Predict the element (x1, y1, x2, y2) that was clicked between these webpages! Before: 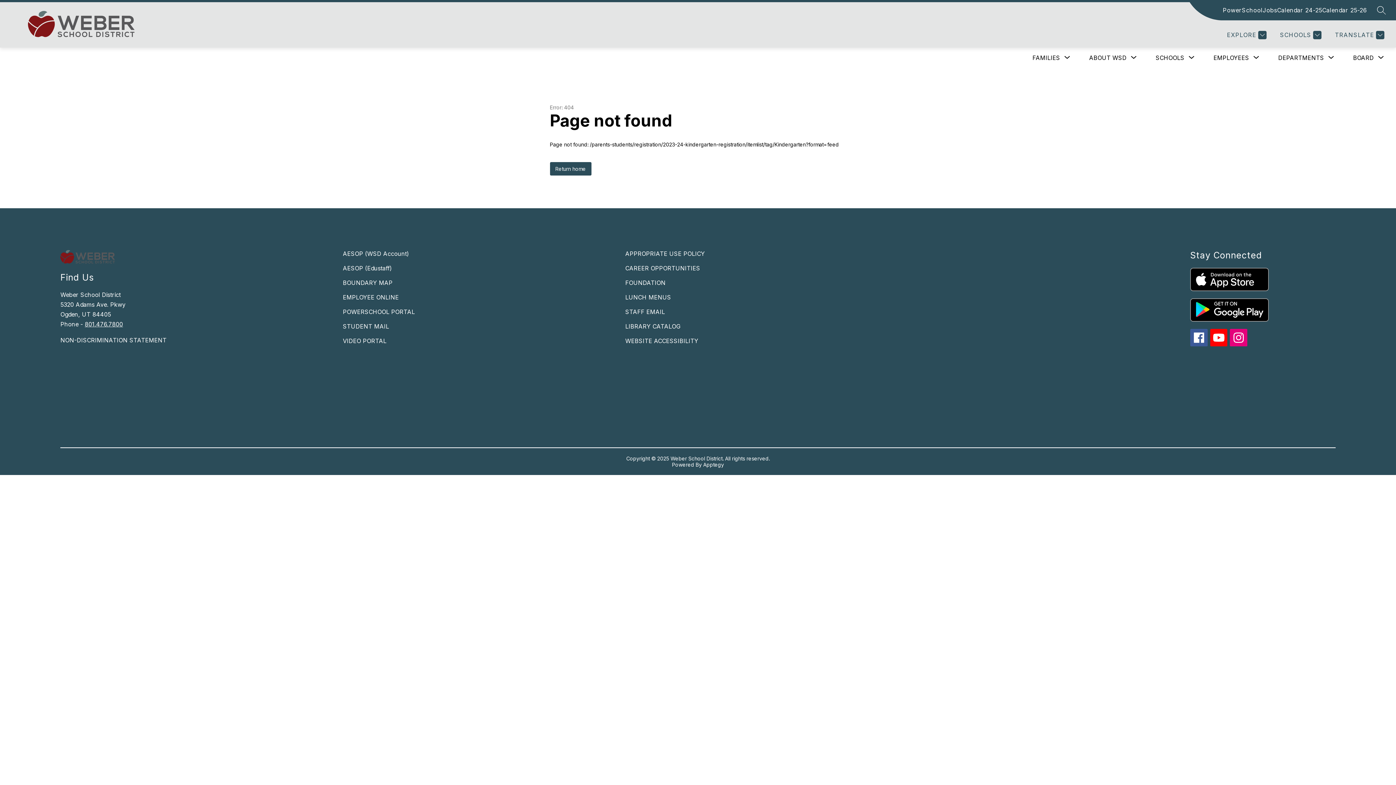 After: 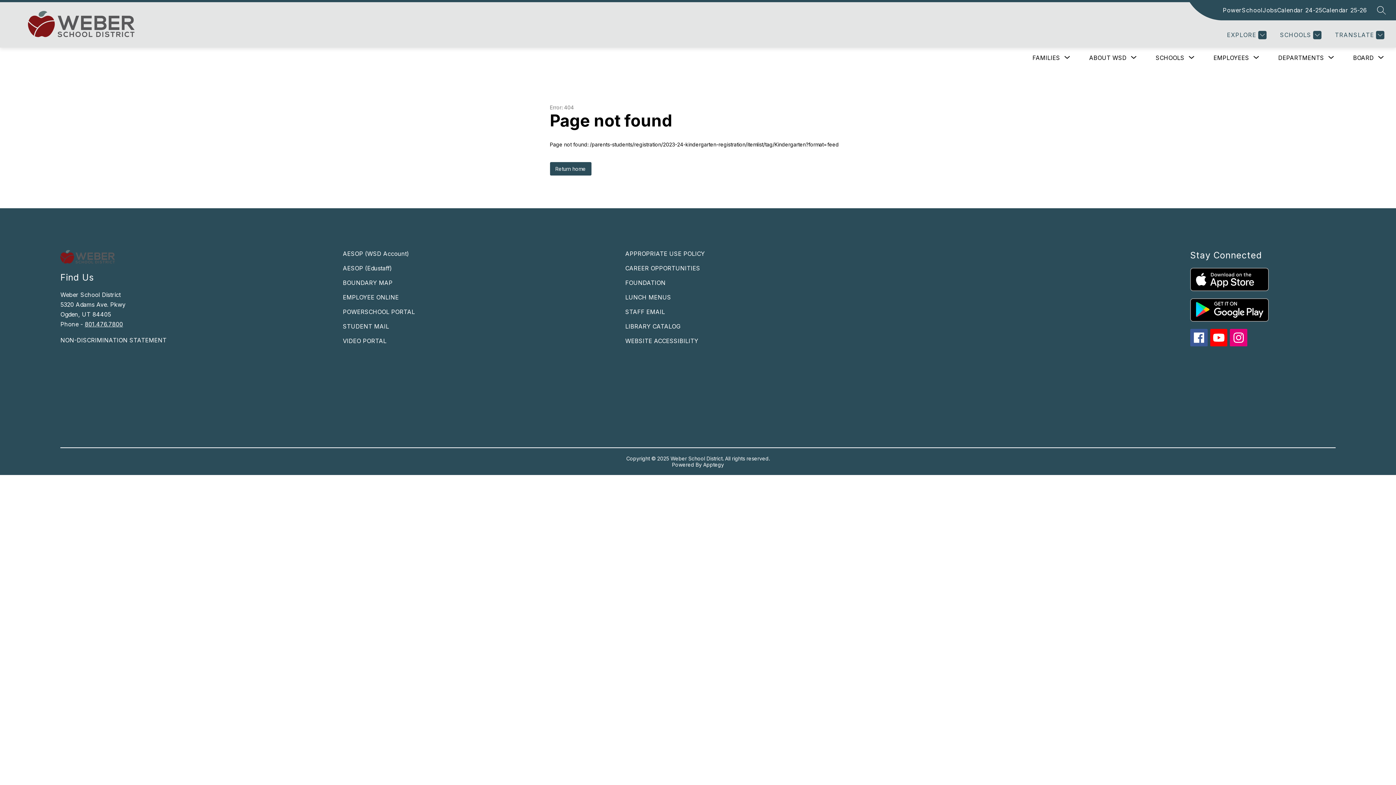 Action: label: Apptegy
Visit us to learn more bbox: (703, 461, 724, 467)